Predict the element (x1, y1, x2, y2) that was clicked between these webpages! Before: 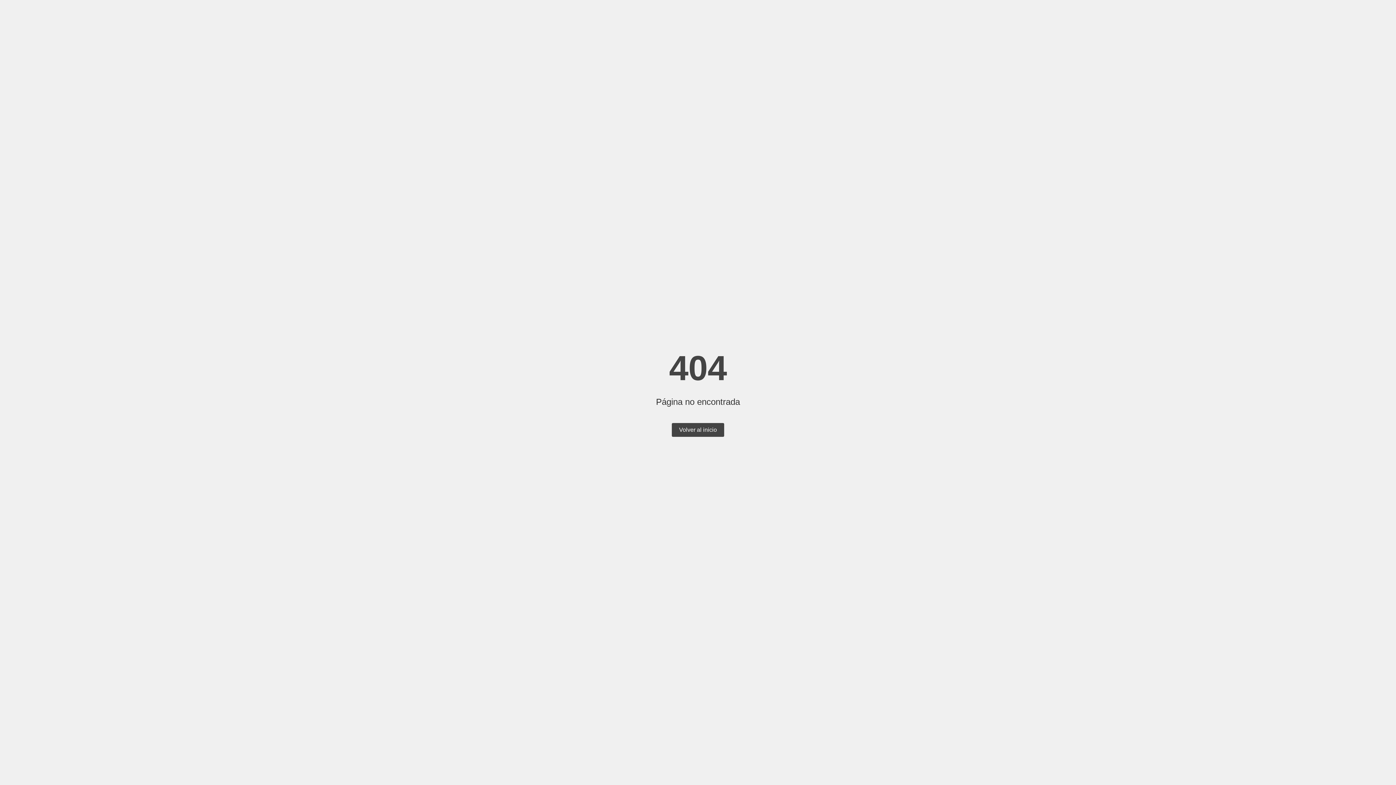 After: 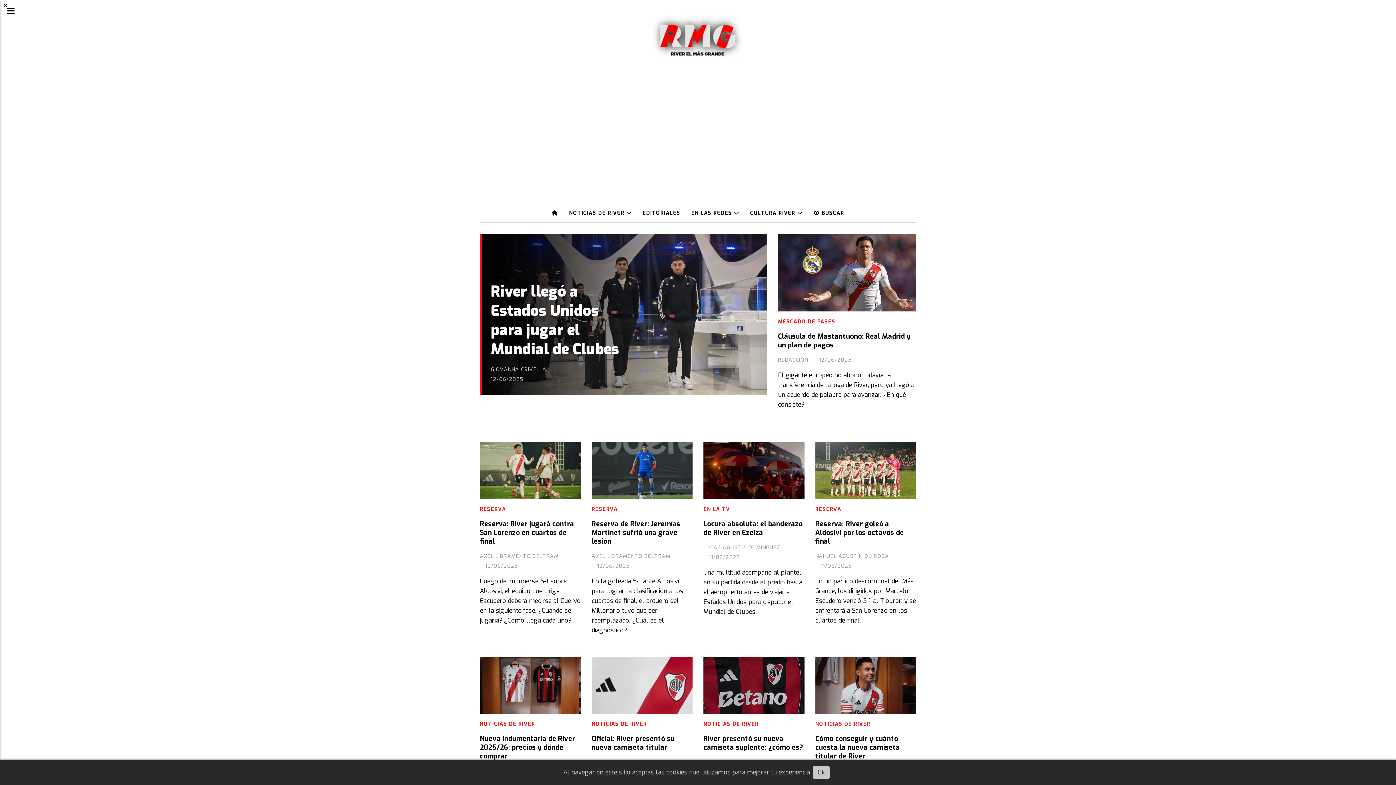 Action: label: Volver al inicio bbox: (672, 423, 724, 437)